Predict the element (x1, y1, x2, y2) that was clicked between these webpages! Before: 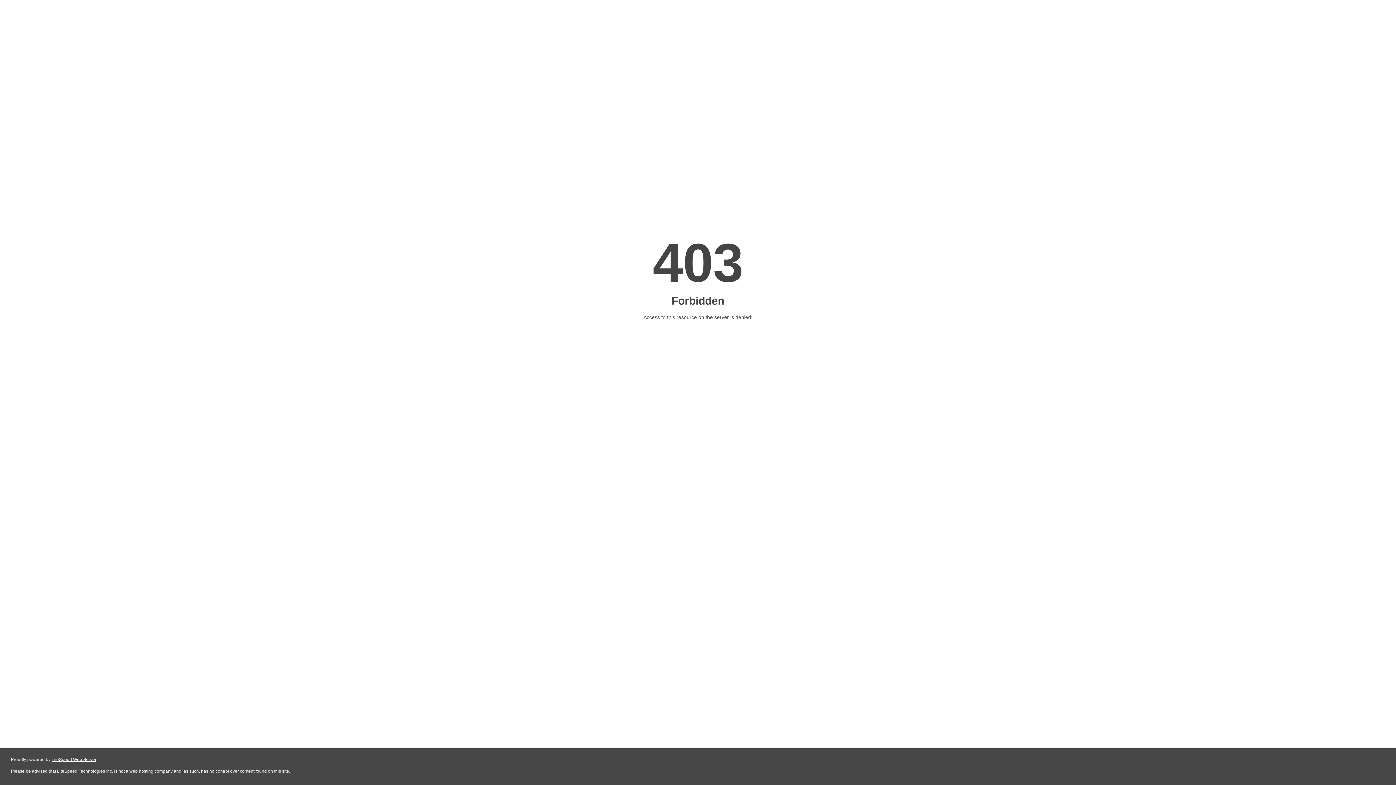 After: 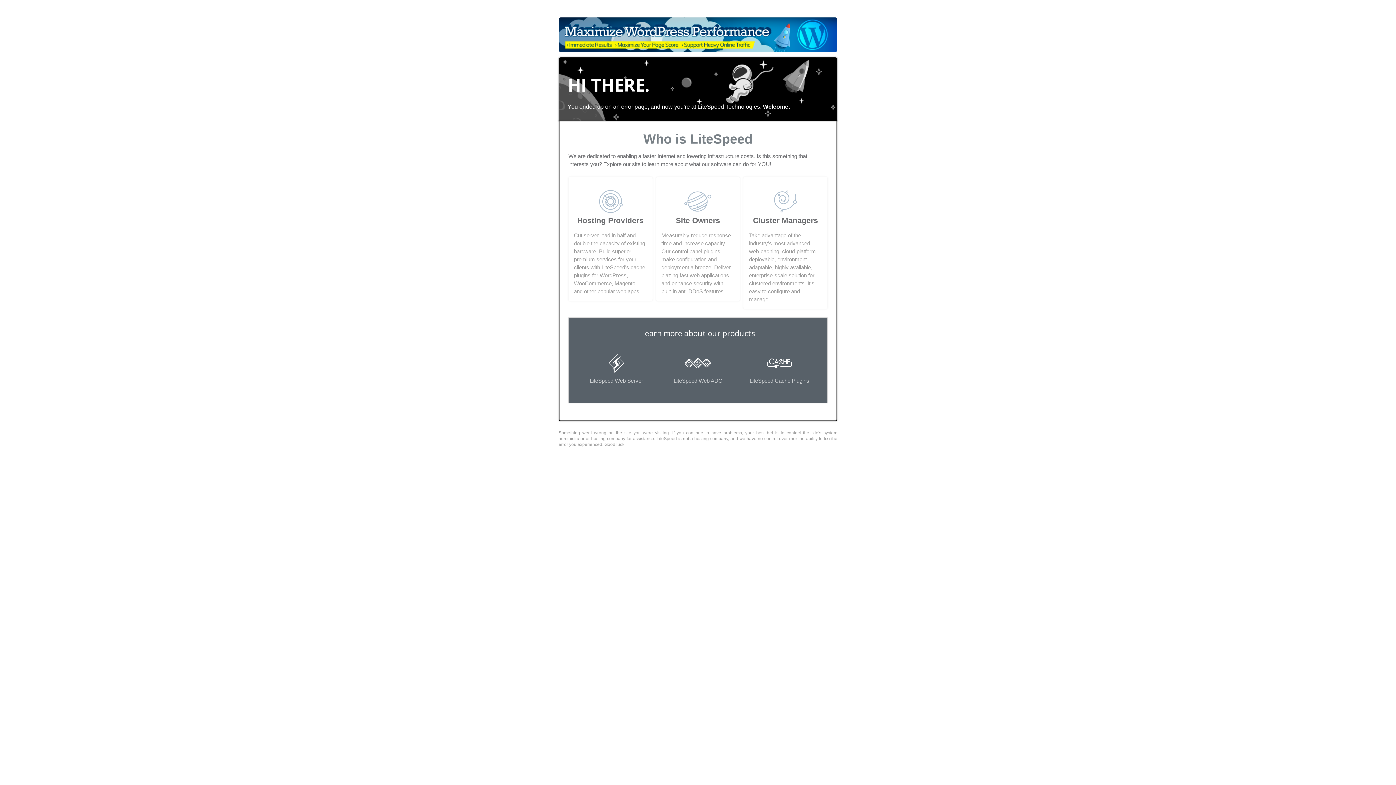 Action: bbox: (51, 757, 96, 762) label: LiteSpeed Web Server